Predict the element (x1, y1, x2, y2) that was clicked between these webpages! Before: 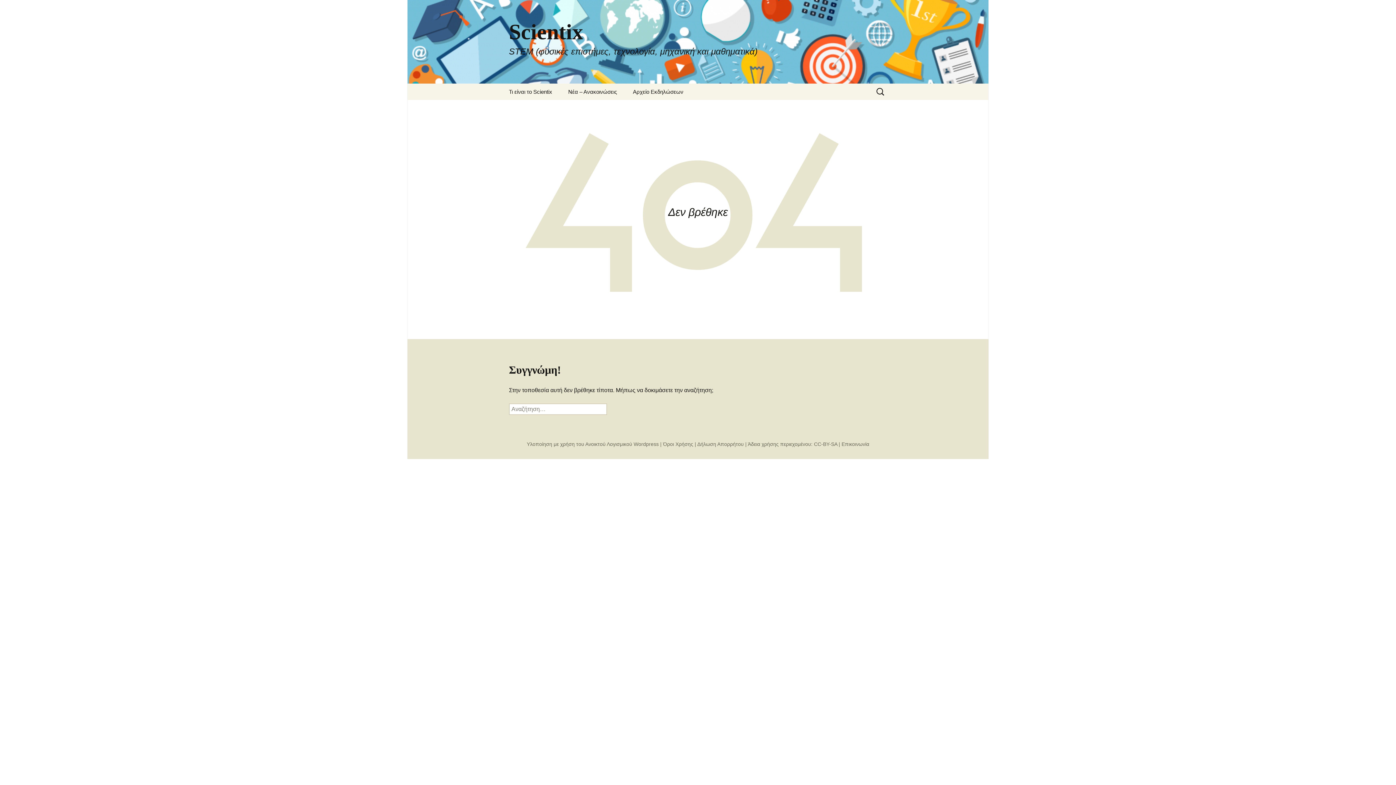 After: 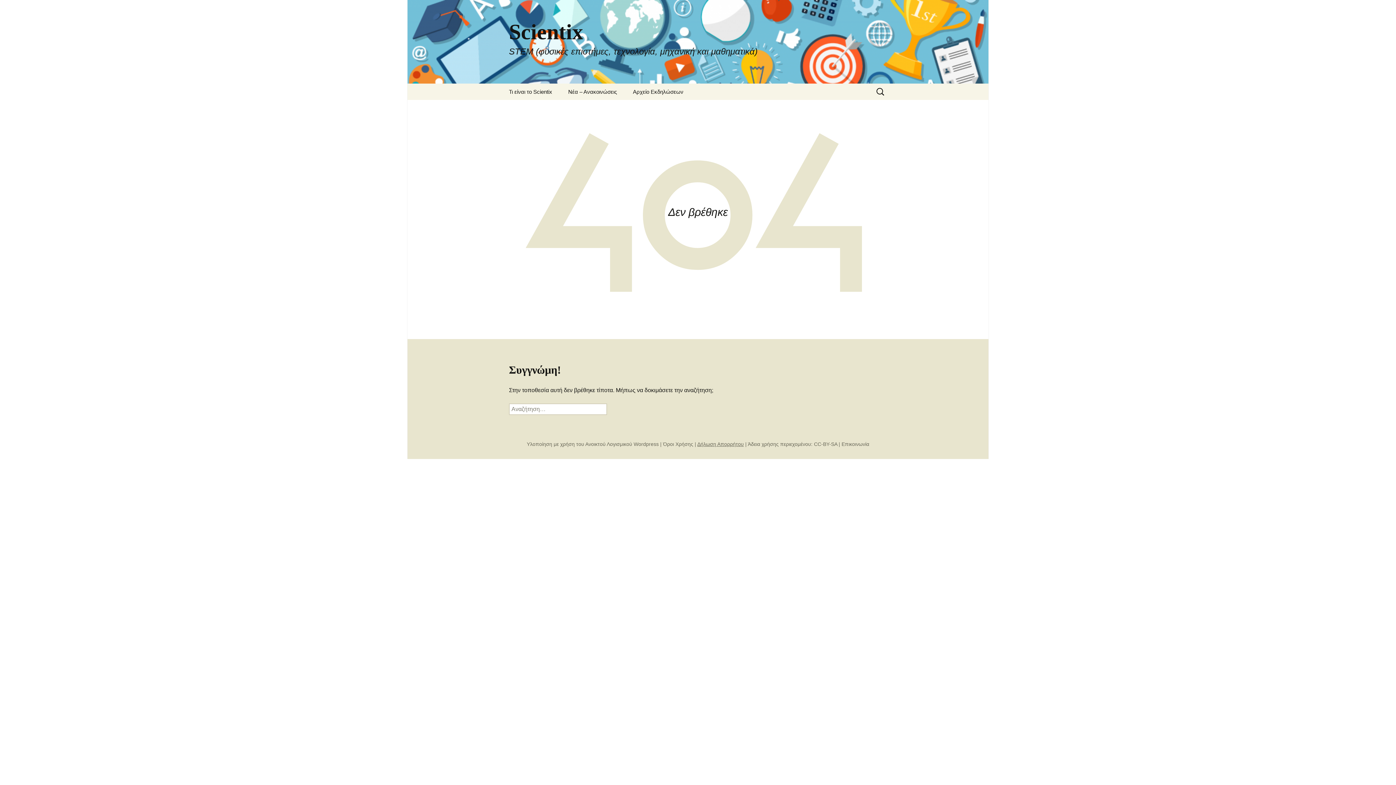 Action: label: Δήλωση Απορρήτου bbox: (697, 441, 744, 447)